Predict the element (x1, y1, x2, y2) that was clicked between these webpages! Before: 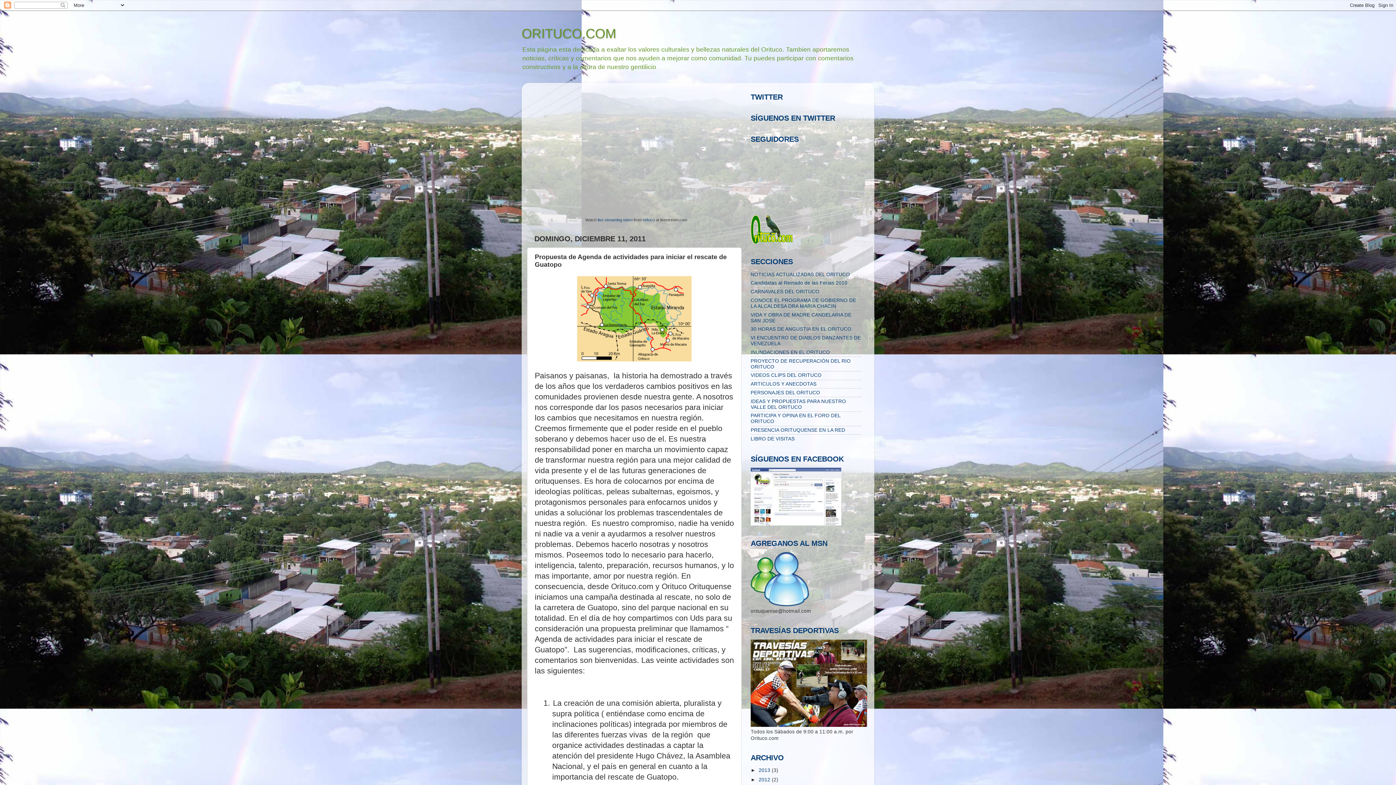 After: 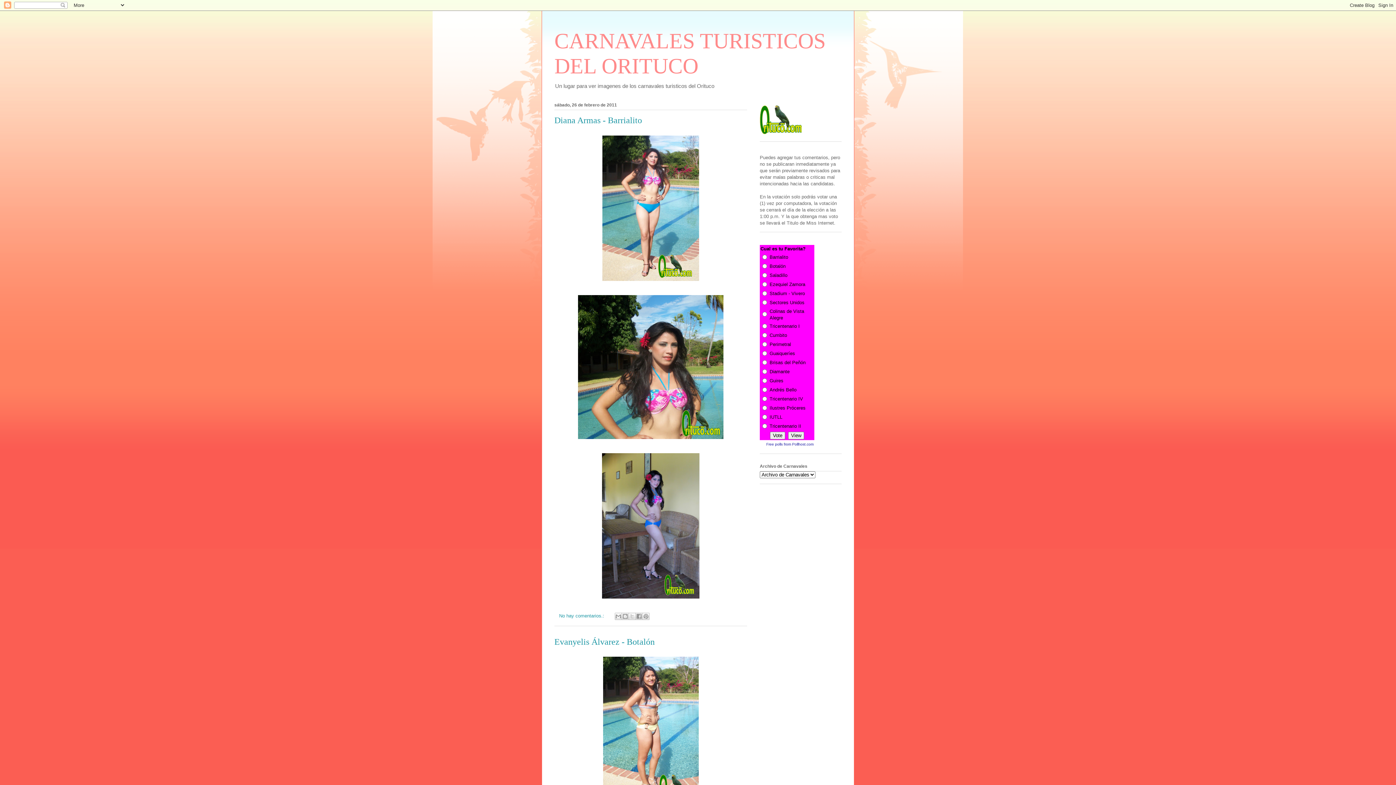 Action: label: CARNAVALES DEL ORITUCO bbox: (750, 289, 819, 294)